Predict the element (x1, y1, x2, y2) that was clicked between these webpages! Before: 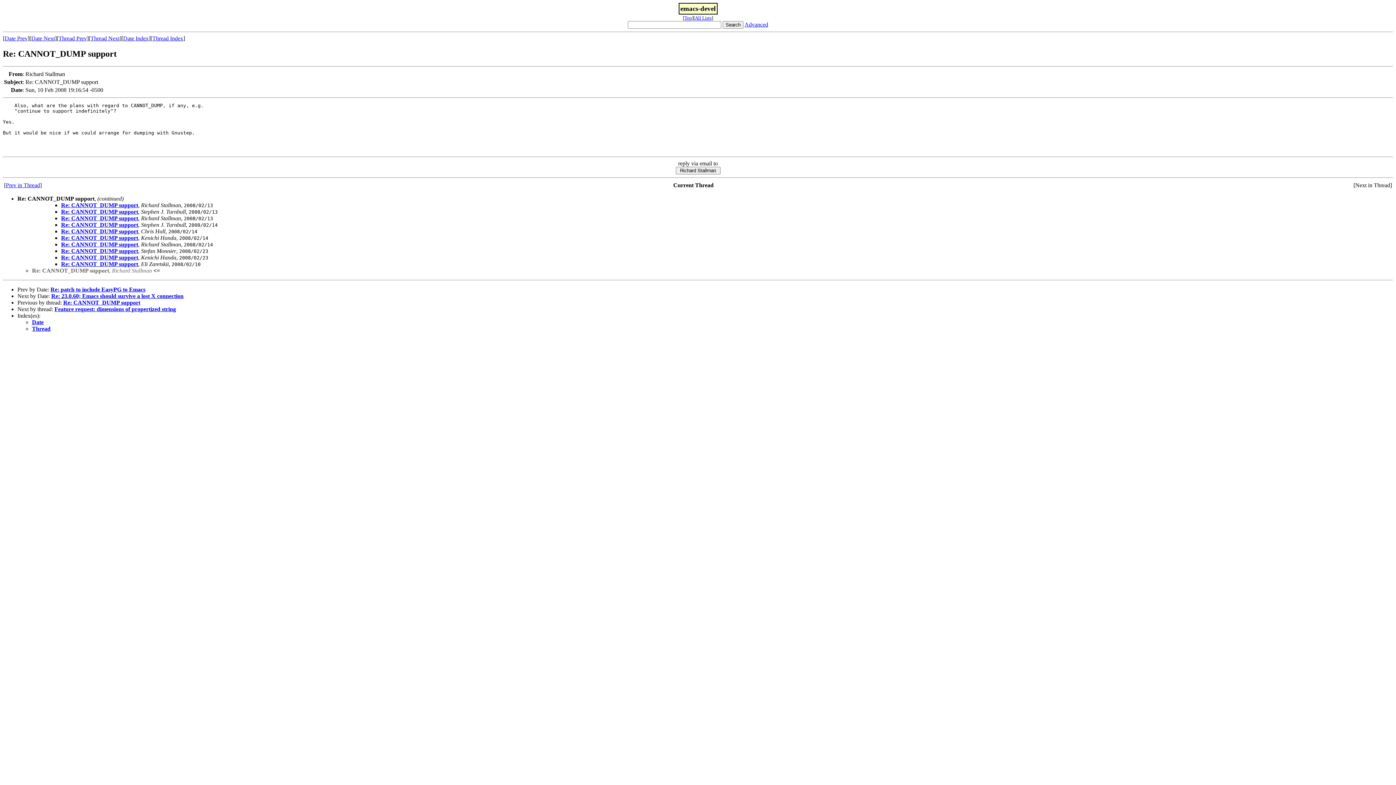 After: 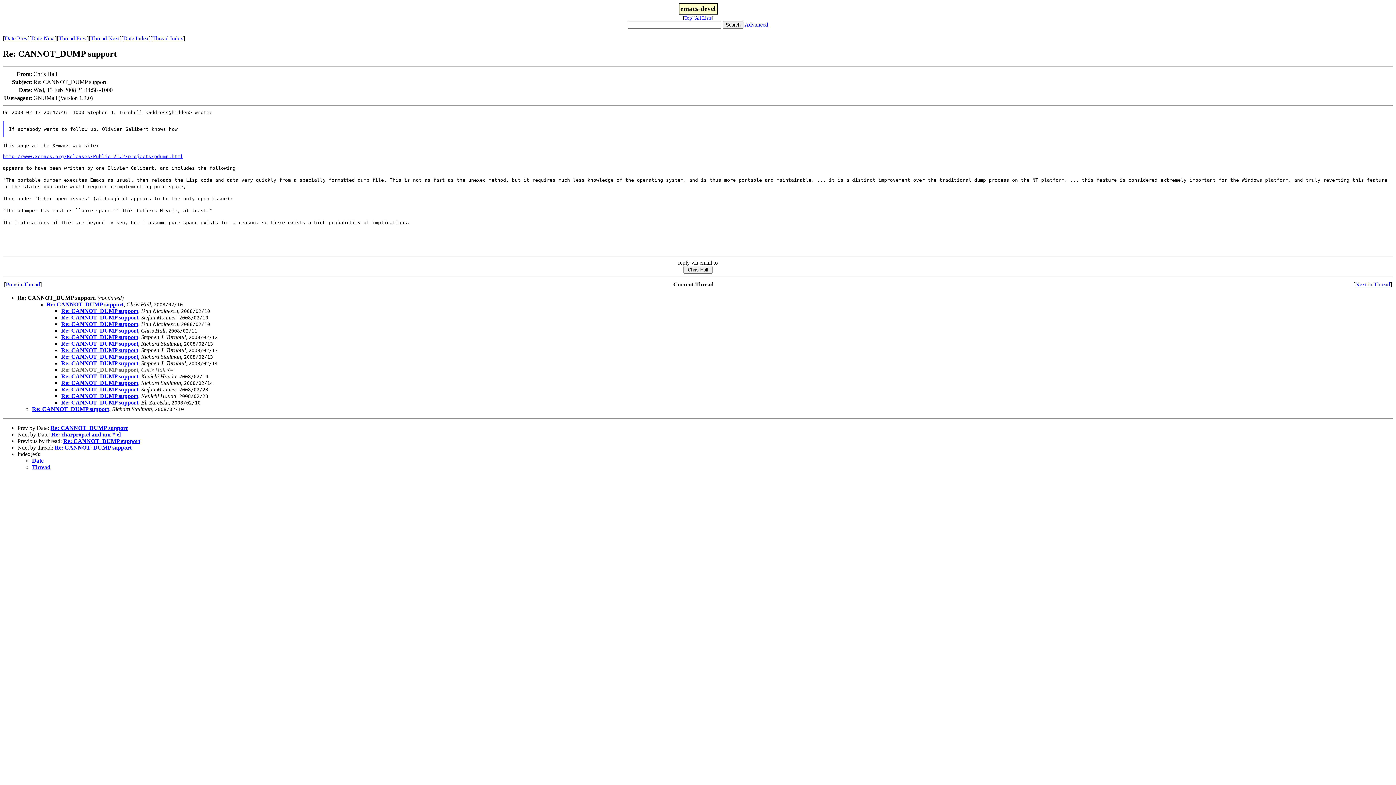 Action: bbox: (61, 228, 138, 234) label: Re: CANNOT_DUMP support